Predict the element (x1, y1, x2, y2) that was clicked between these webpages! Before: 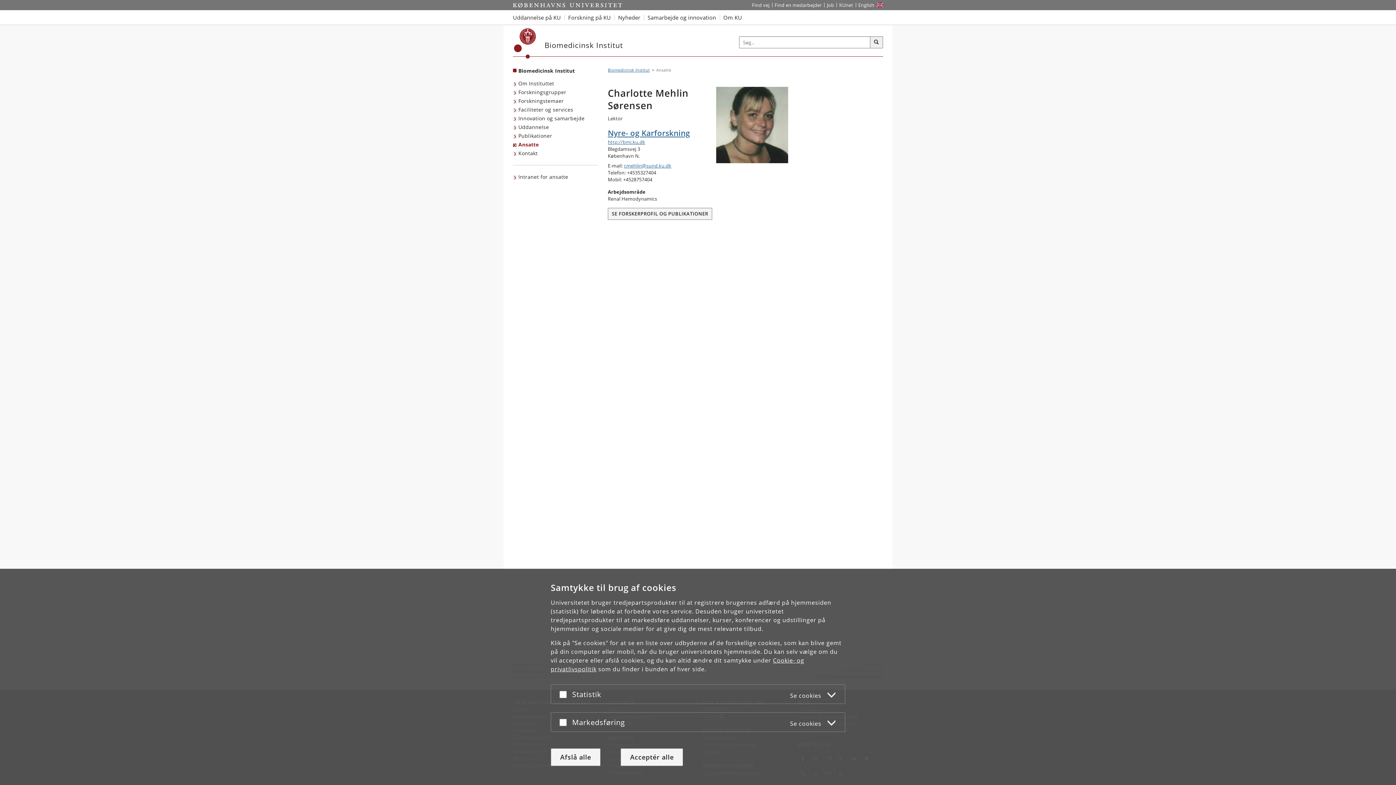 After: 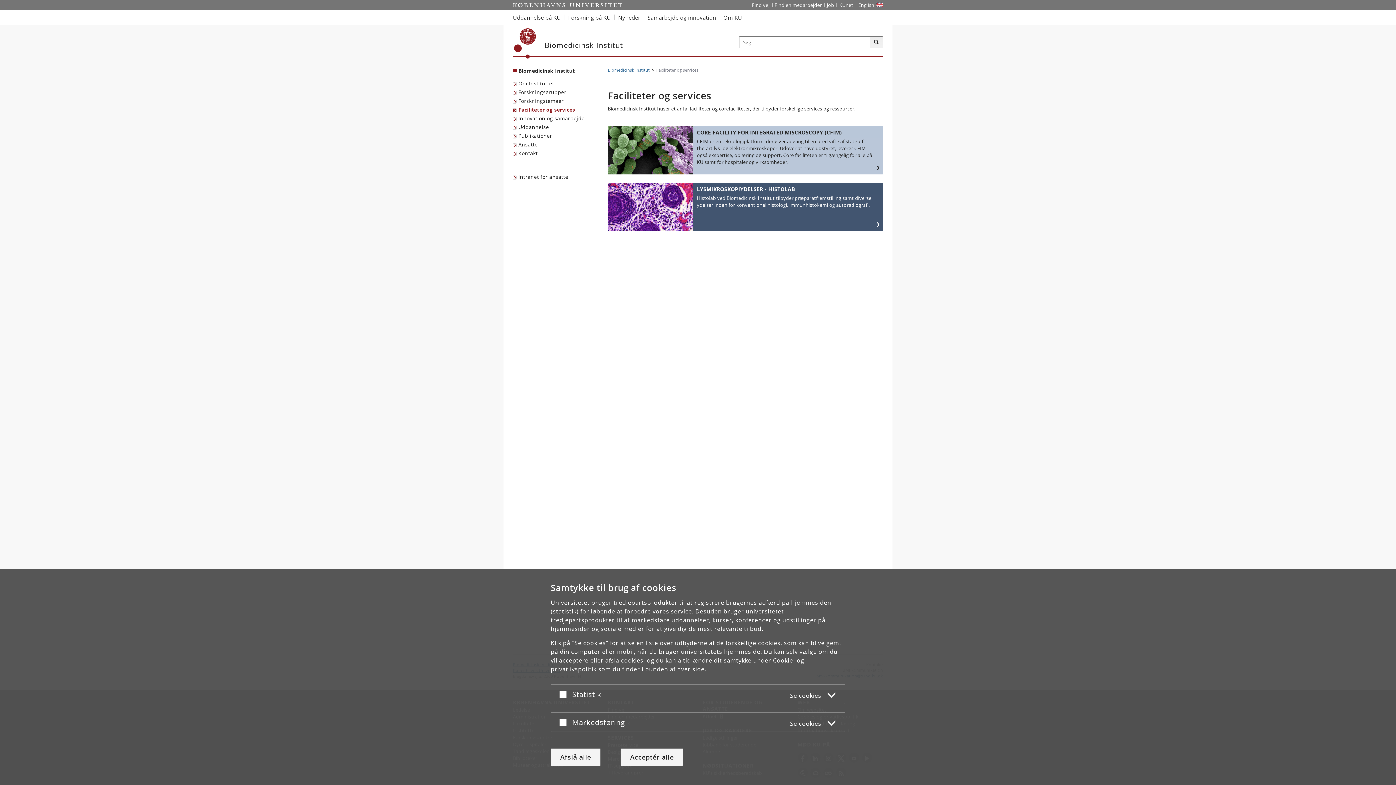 Action: bbox: (513, 105, 575, 114) label: Faciliteter og services